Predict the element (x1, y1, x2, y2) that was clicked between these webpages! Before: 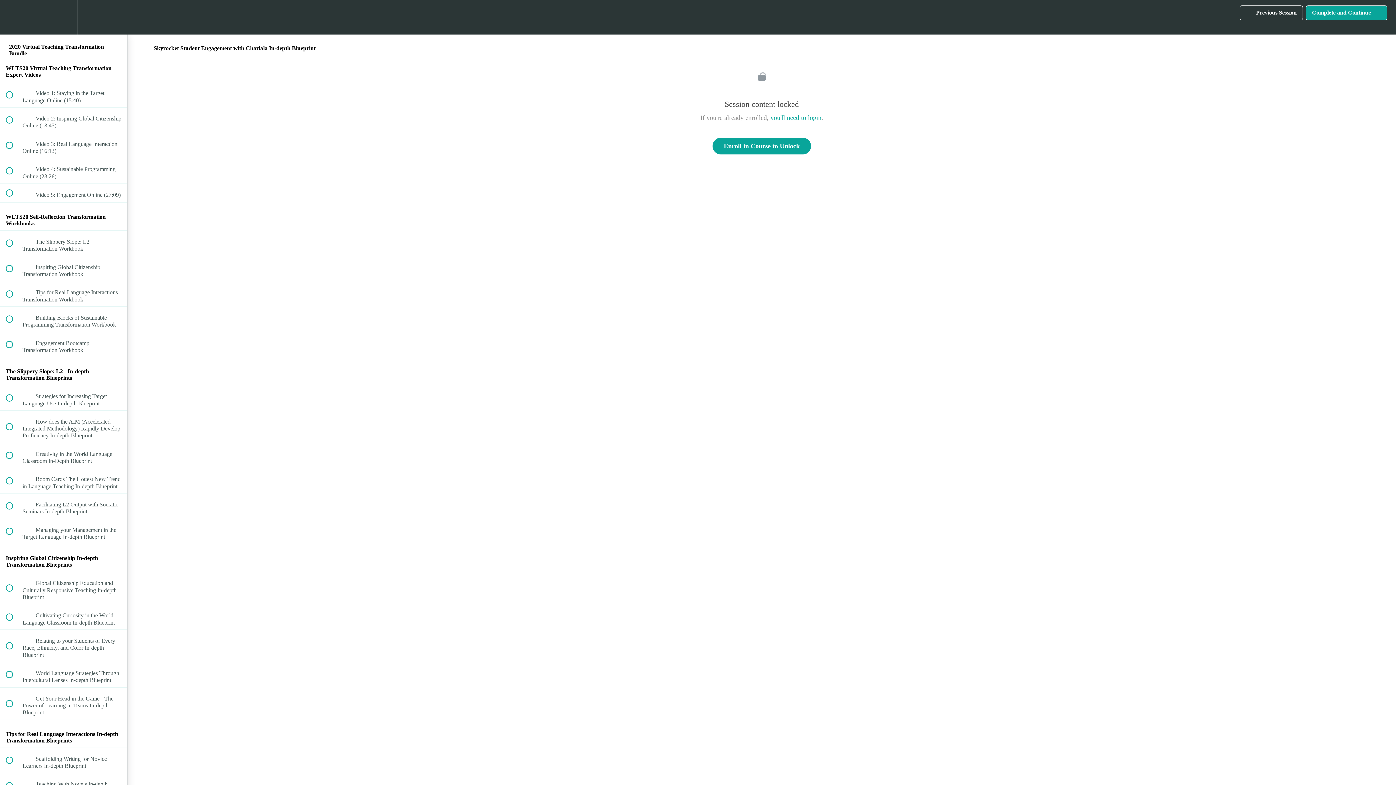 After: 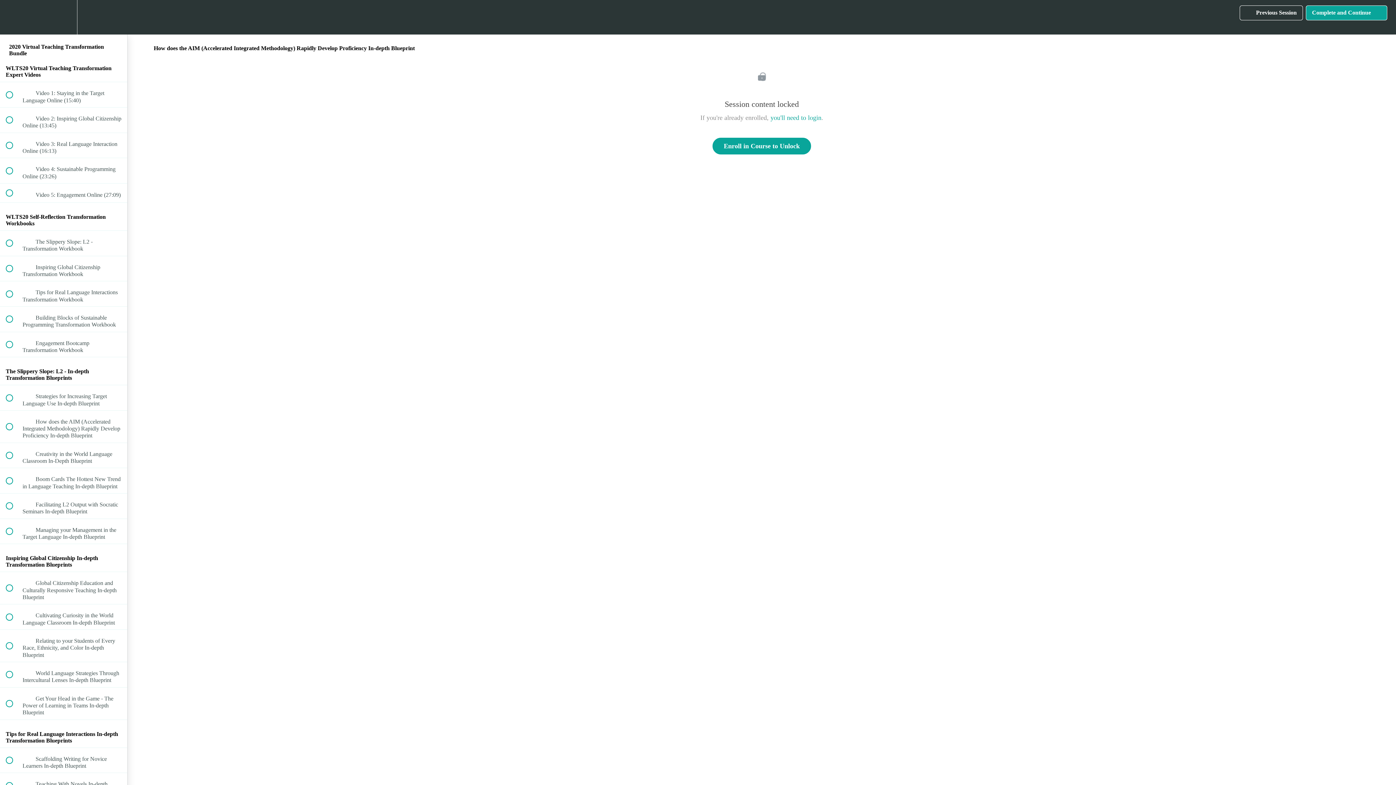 Action: label:  
 How does the AIM (Accelerated Integrated Methodology) Rapidly Develop Proficiency In-depth Blueprint bbox: (0, 410, 127, 442)